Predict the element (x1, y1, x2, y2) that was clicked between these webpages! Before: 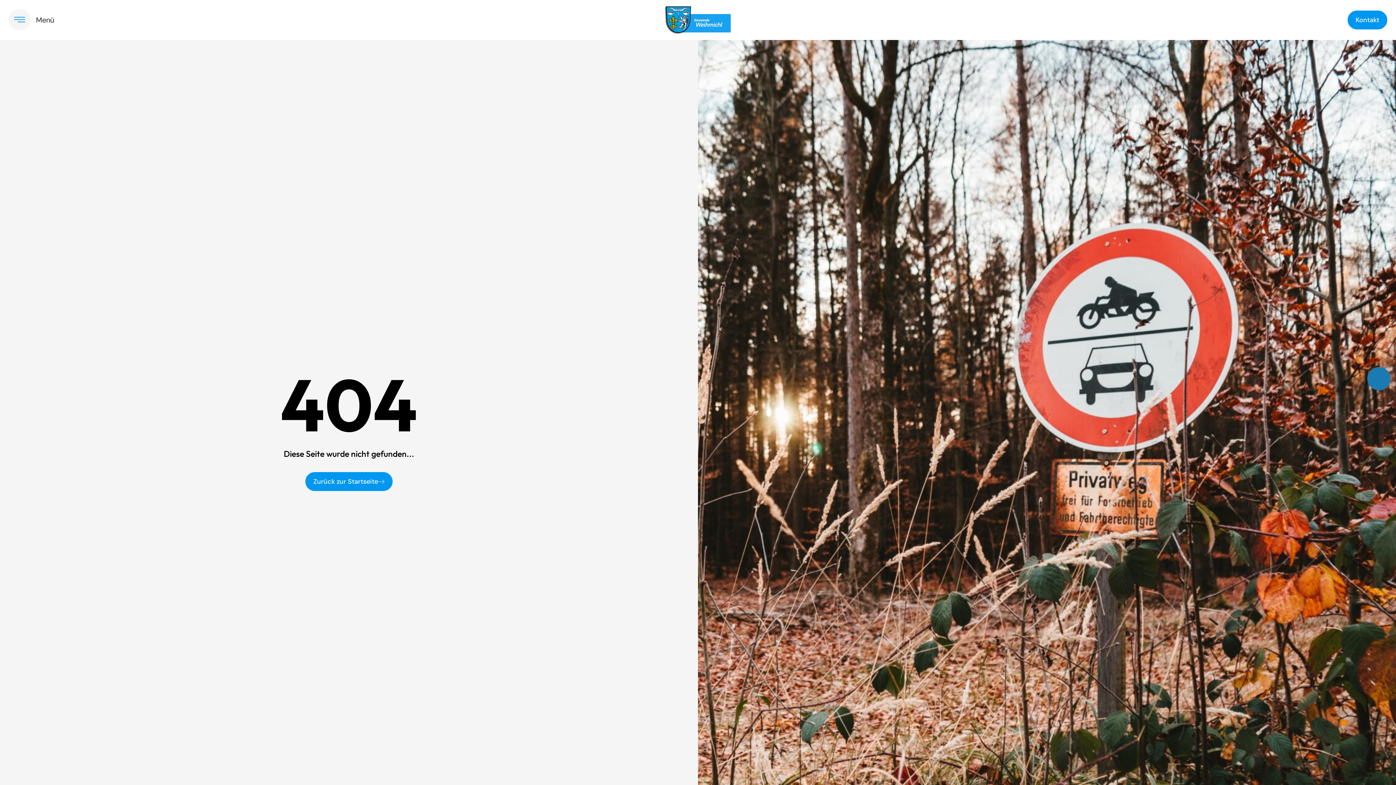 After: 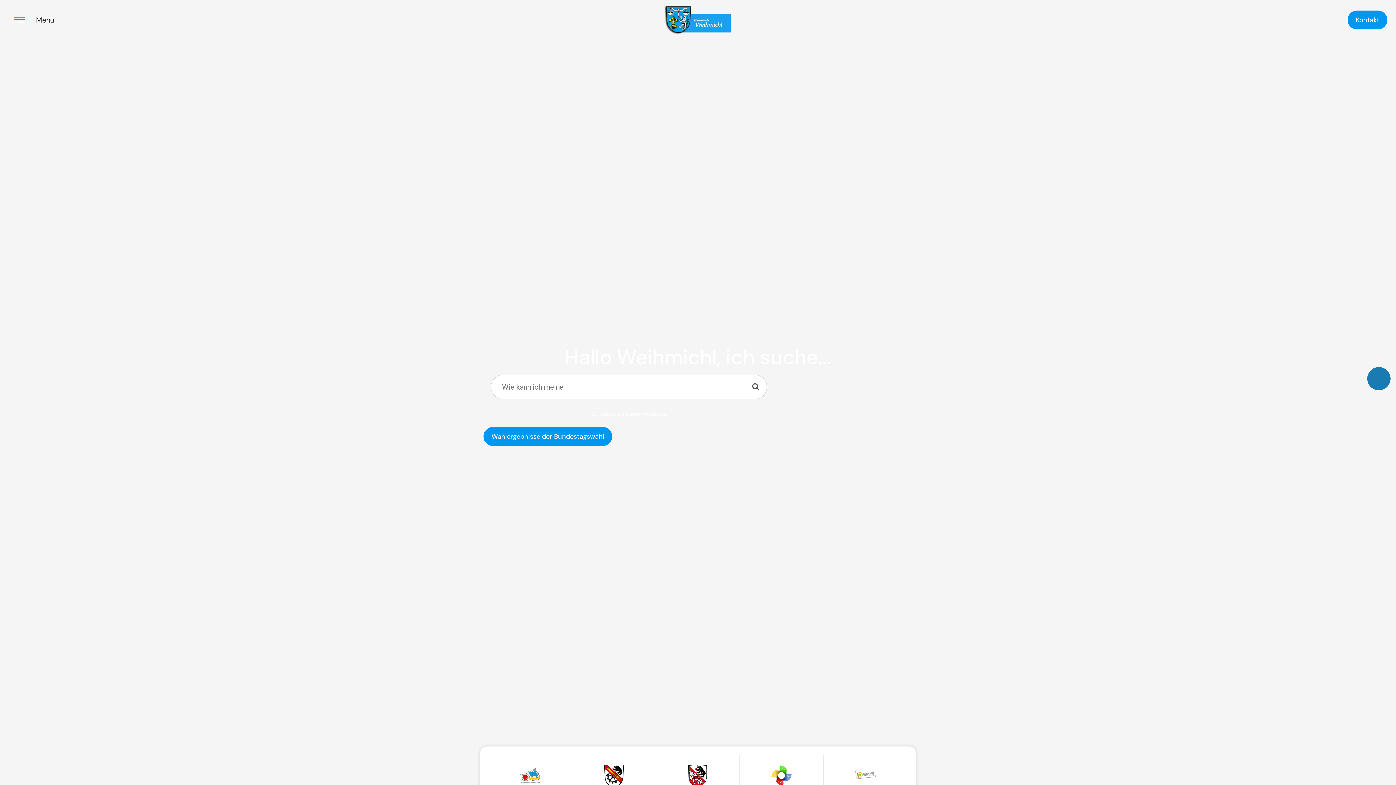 Action: label: Zurück zur Startseite bbox: (305, 472, 392, 491)